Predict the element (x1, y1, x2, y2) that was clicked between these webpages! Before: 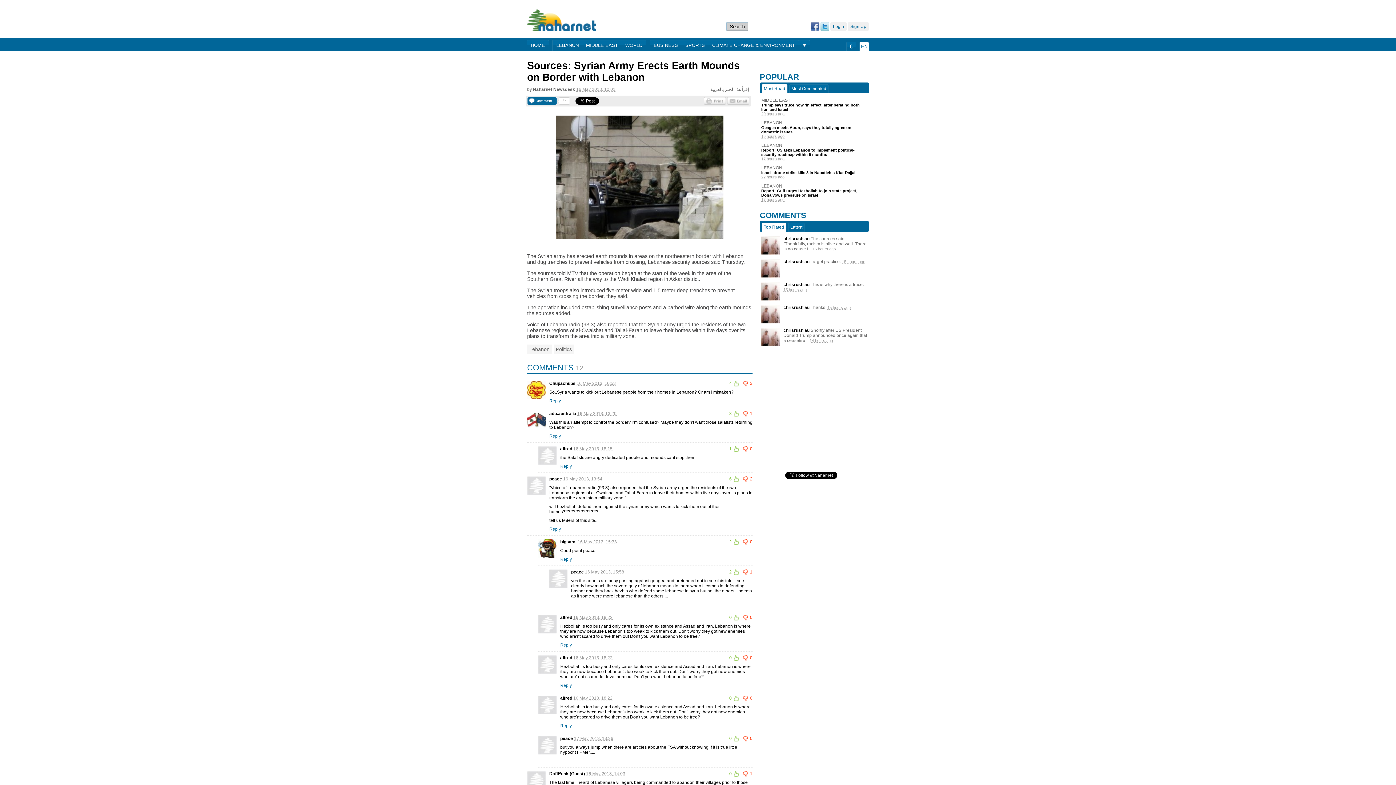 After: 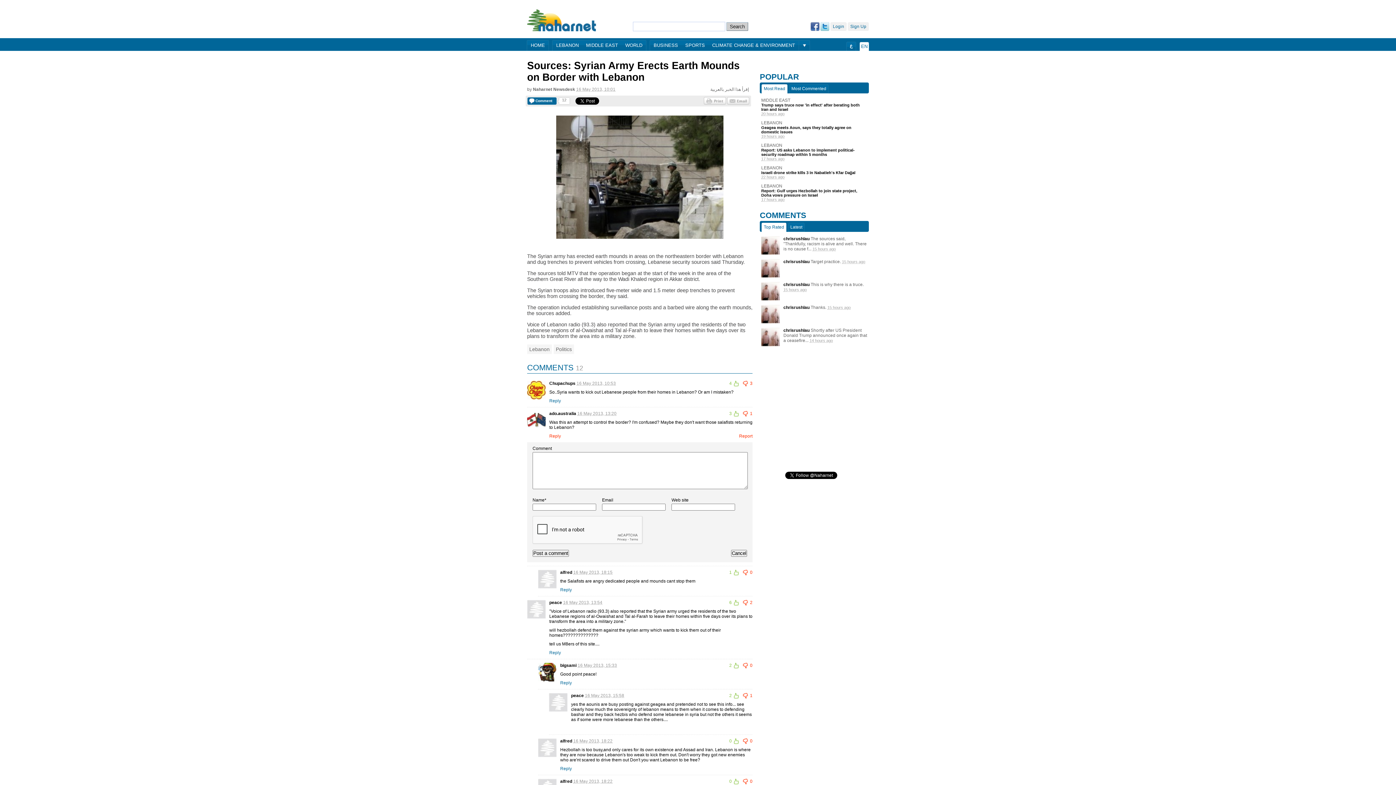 Action: bbox: (549, 433, 561, 438) label: Reply